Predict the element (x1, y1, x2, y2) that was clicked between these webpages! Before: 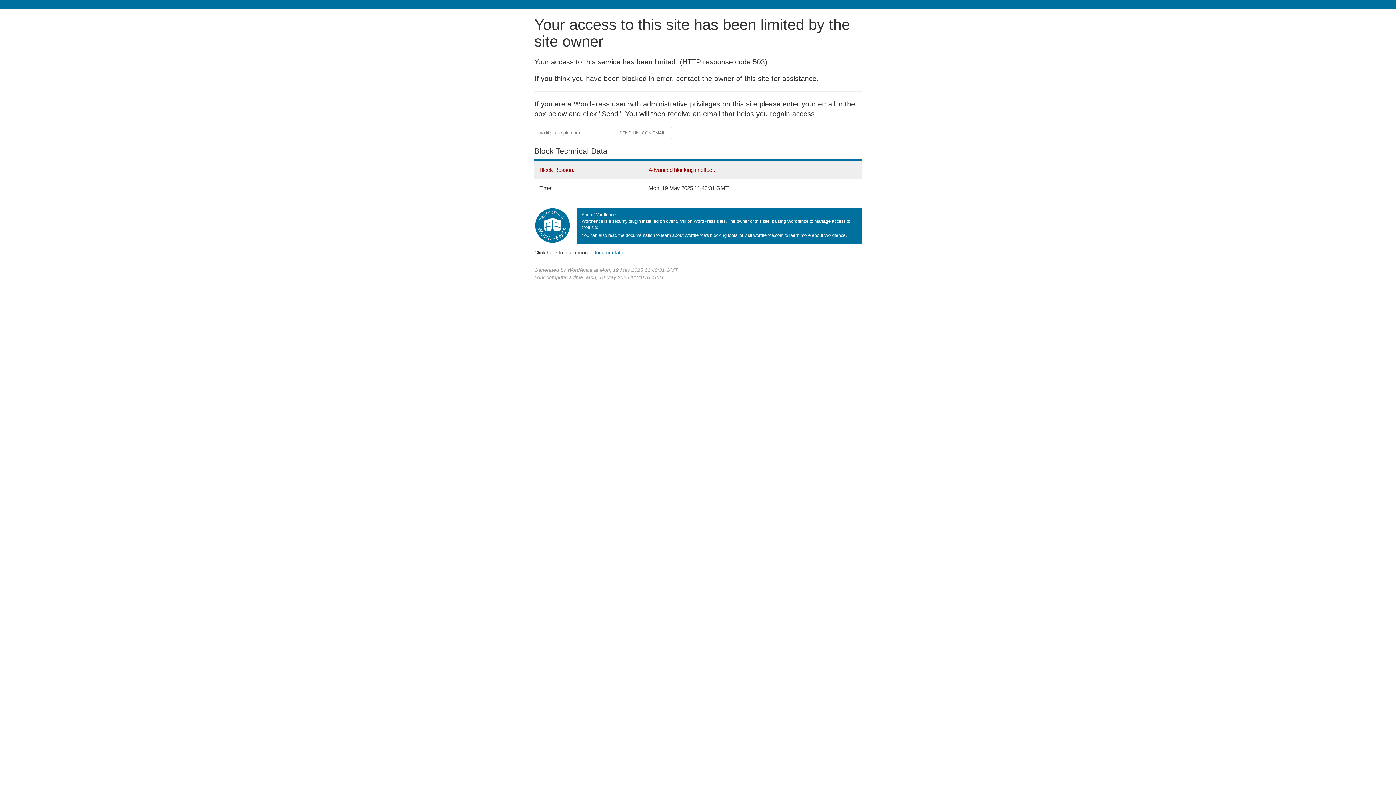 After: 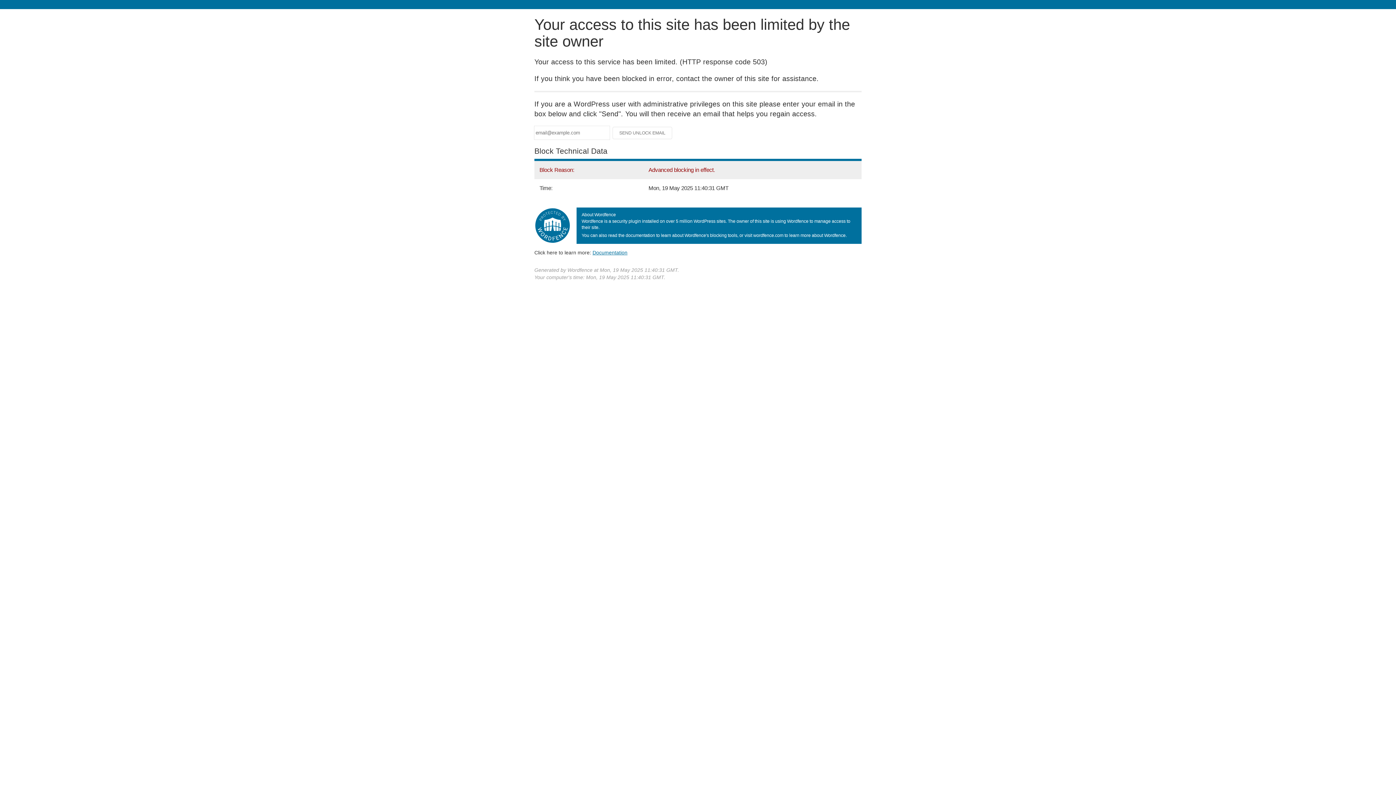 Action: label: Documentation
(opens in new tab) bbox: (592, 249, 627, 255)